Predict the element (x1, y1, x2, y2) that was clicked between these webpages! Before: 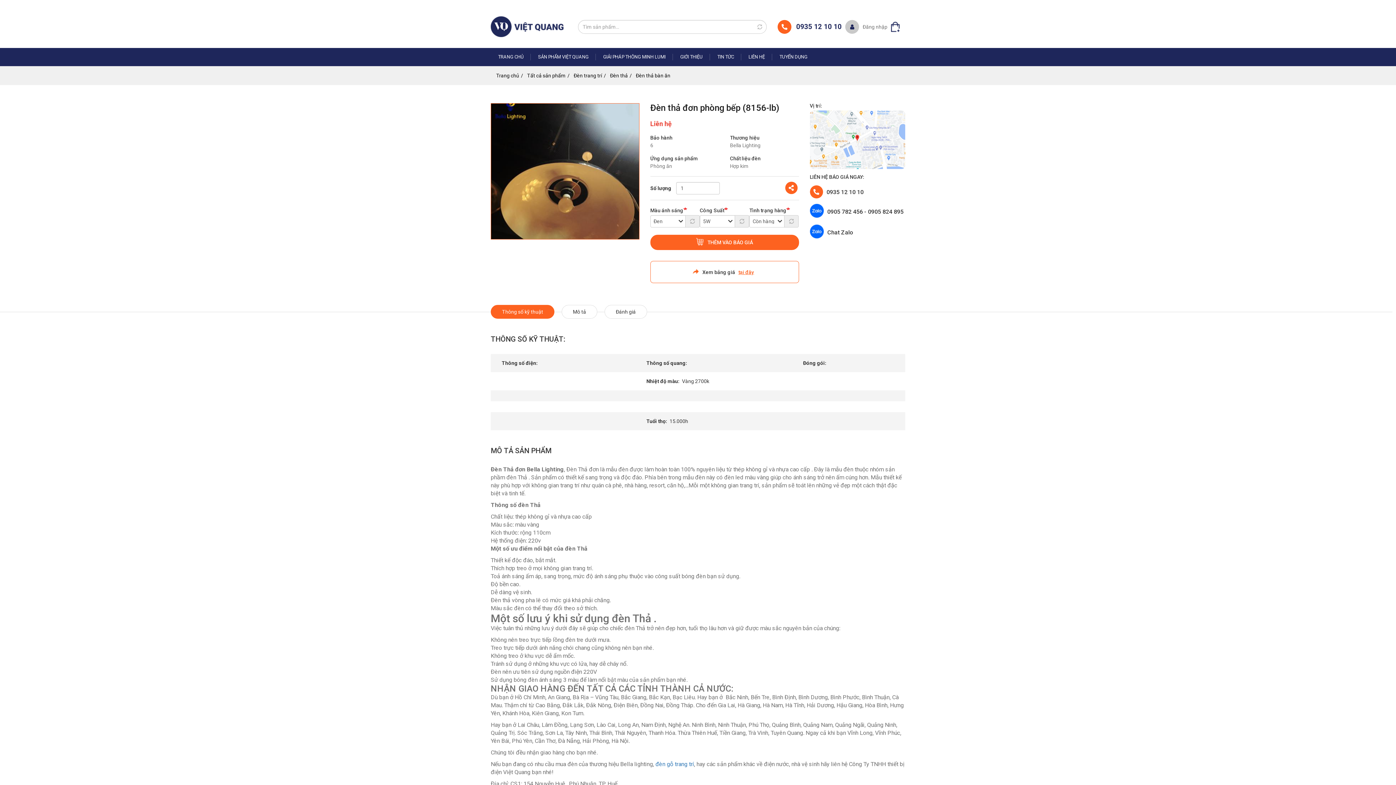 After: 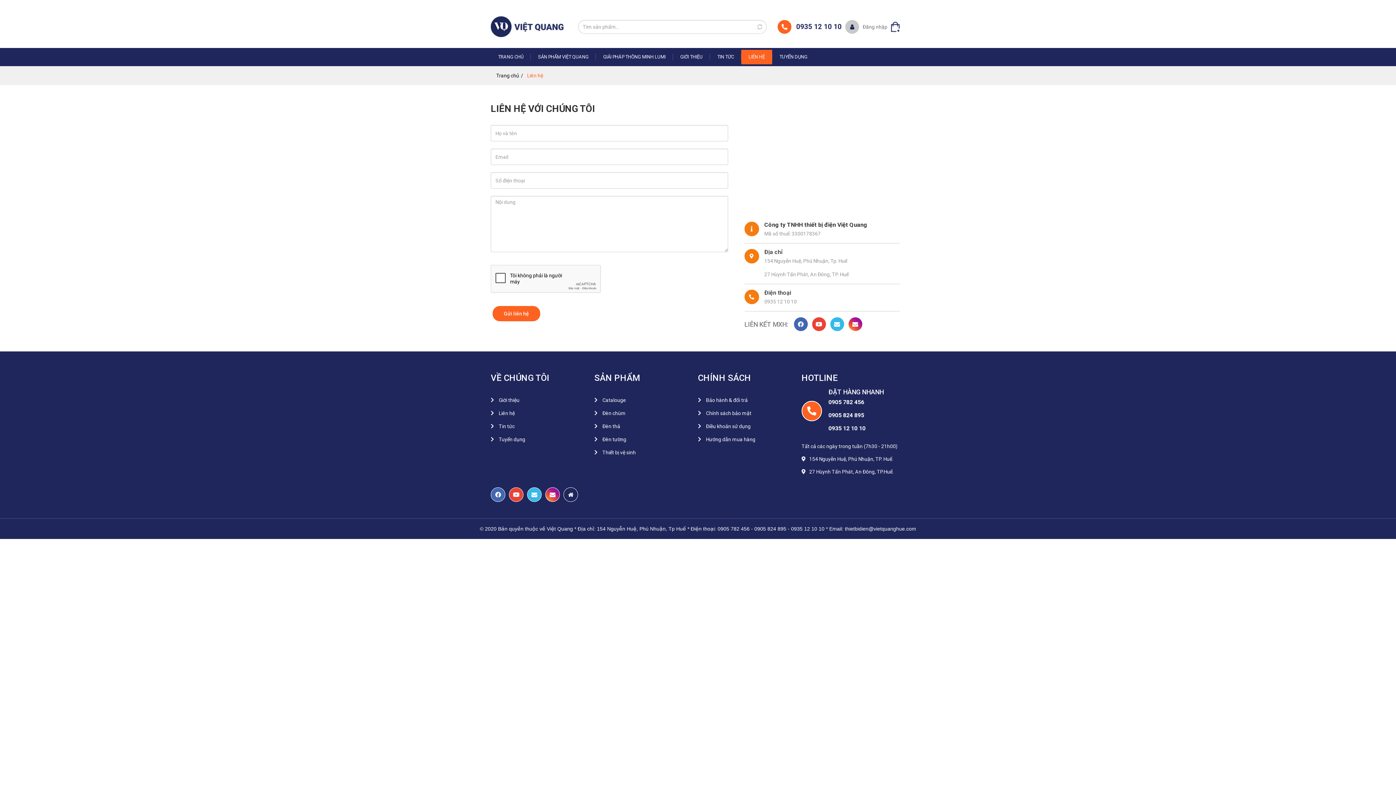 Action: bbox: (741, 49, 772, 64) label: LIÊN HỆ